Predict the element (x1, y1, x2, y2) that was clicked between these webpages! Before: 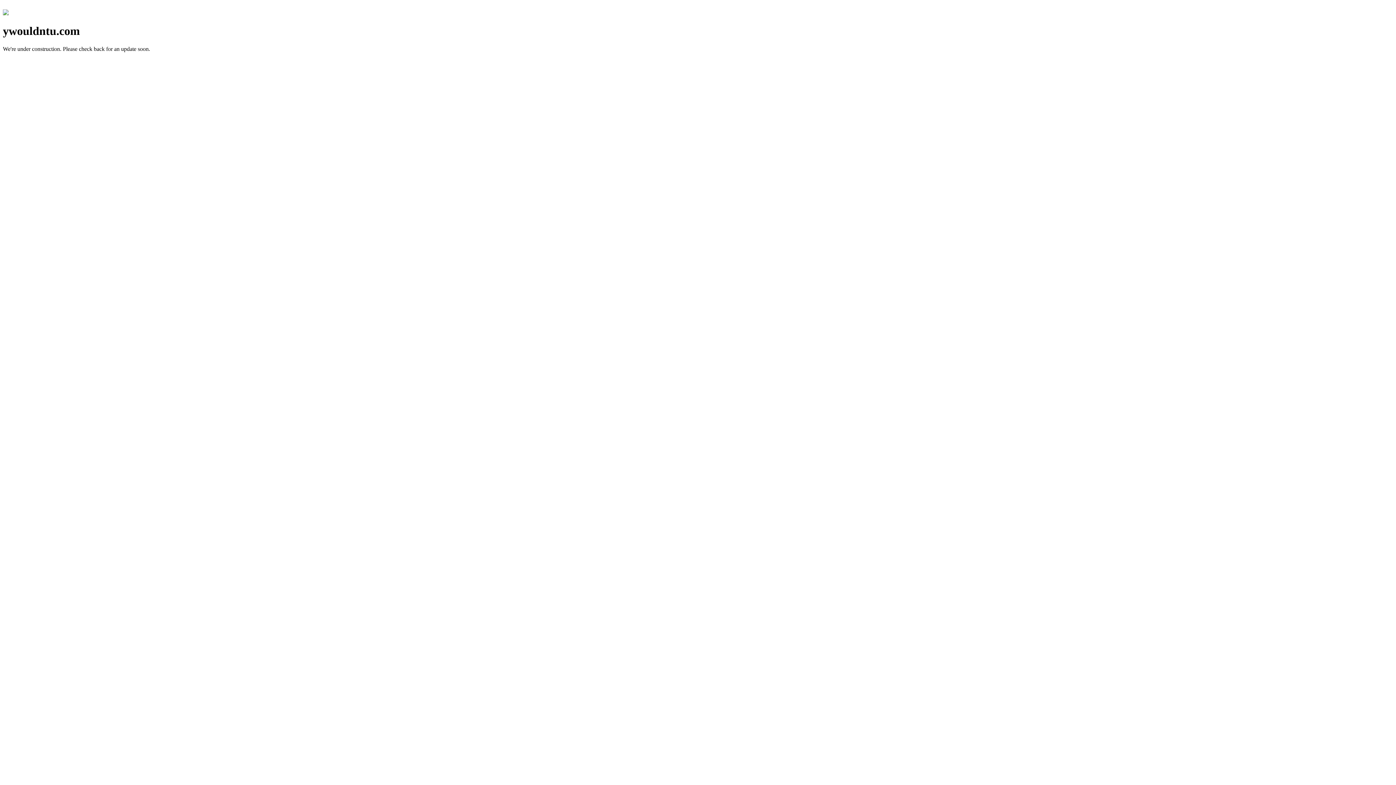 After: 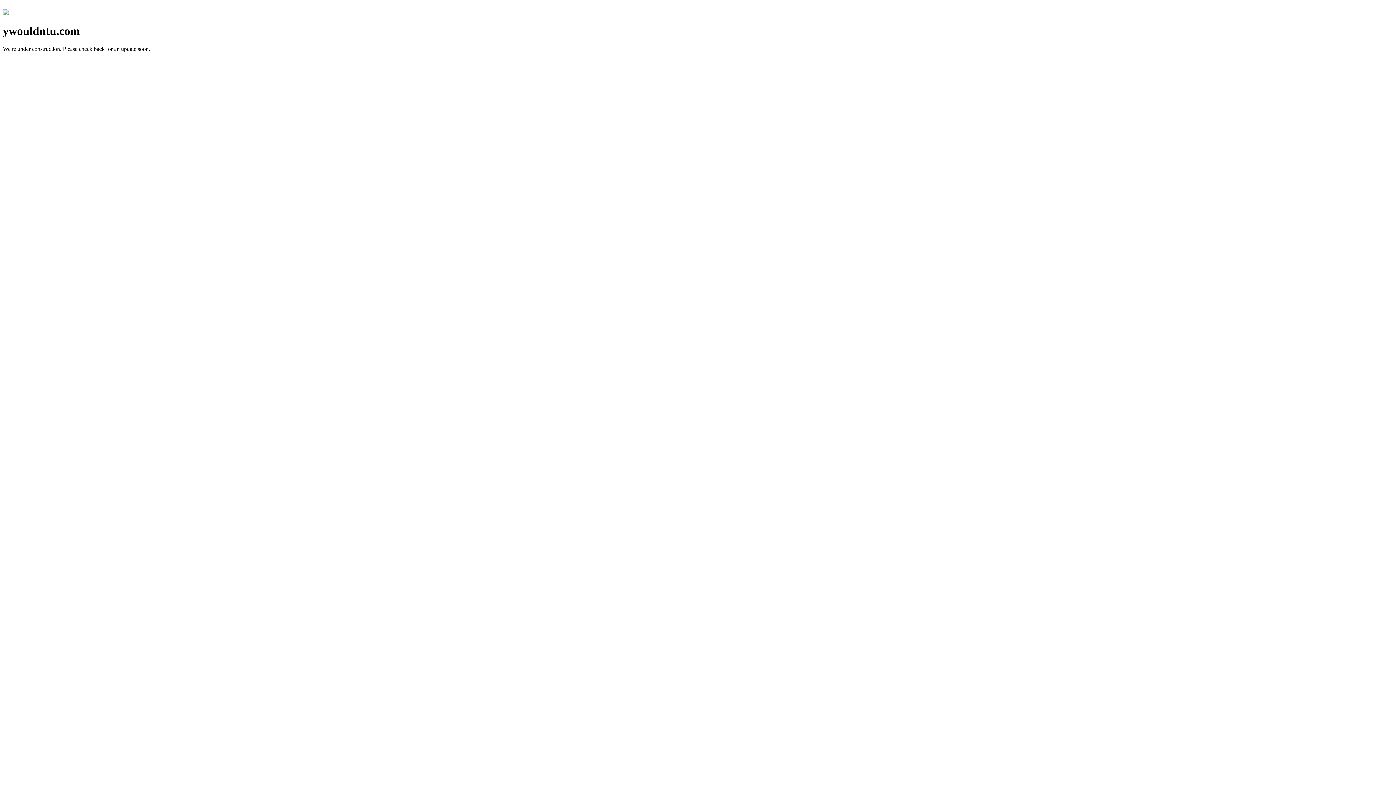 Action: bbox: (2, 10, 8, 16)